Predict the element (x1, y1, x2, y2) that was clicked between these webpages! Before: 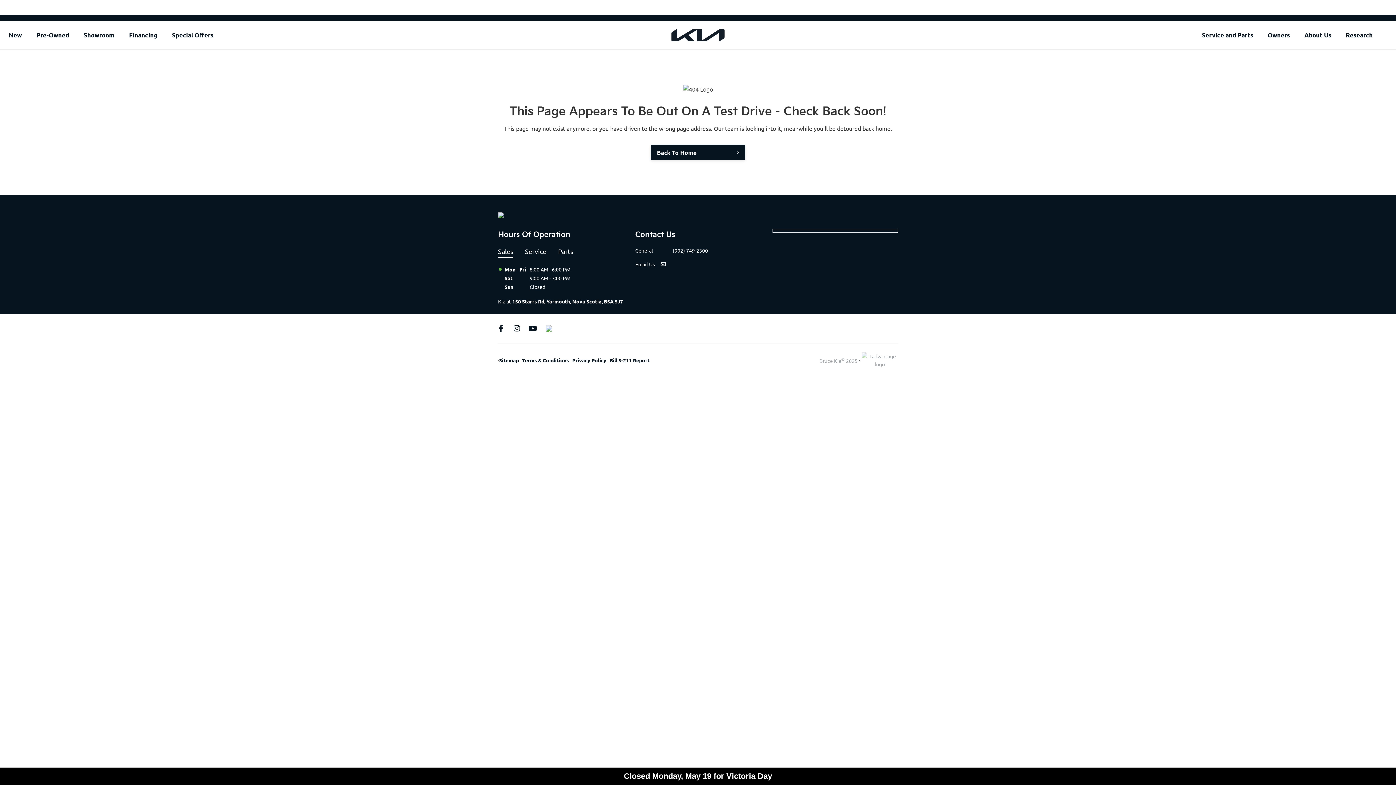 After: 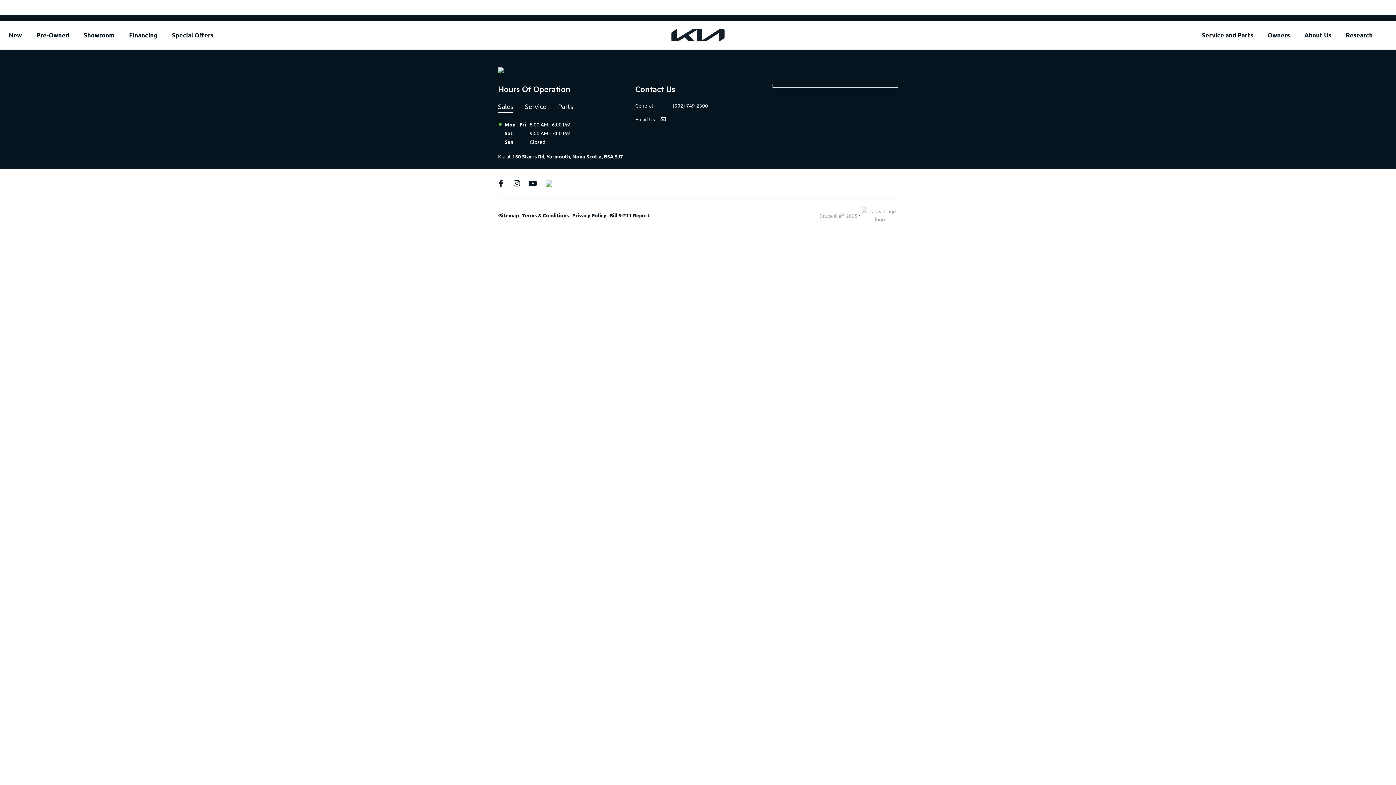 Action: bbox: (83, 30, 114, 40) label: Showroom